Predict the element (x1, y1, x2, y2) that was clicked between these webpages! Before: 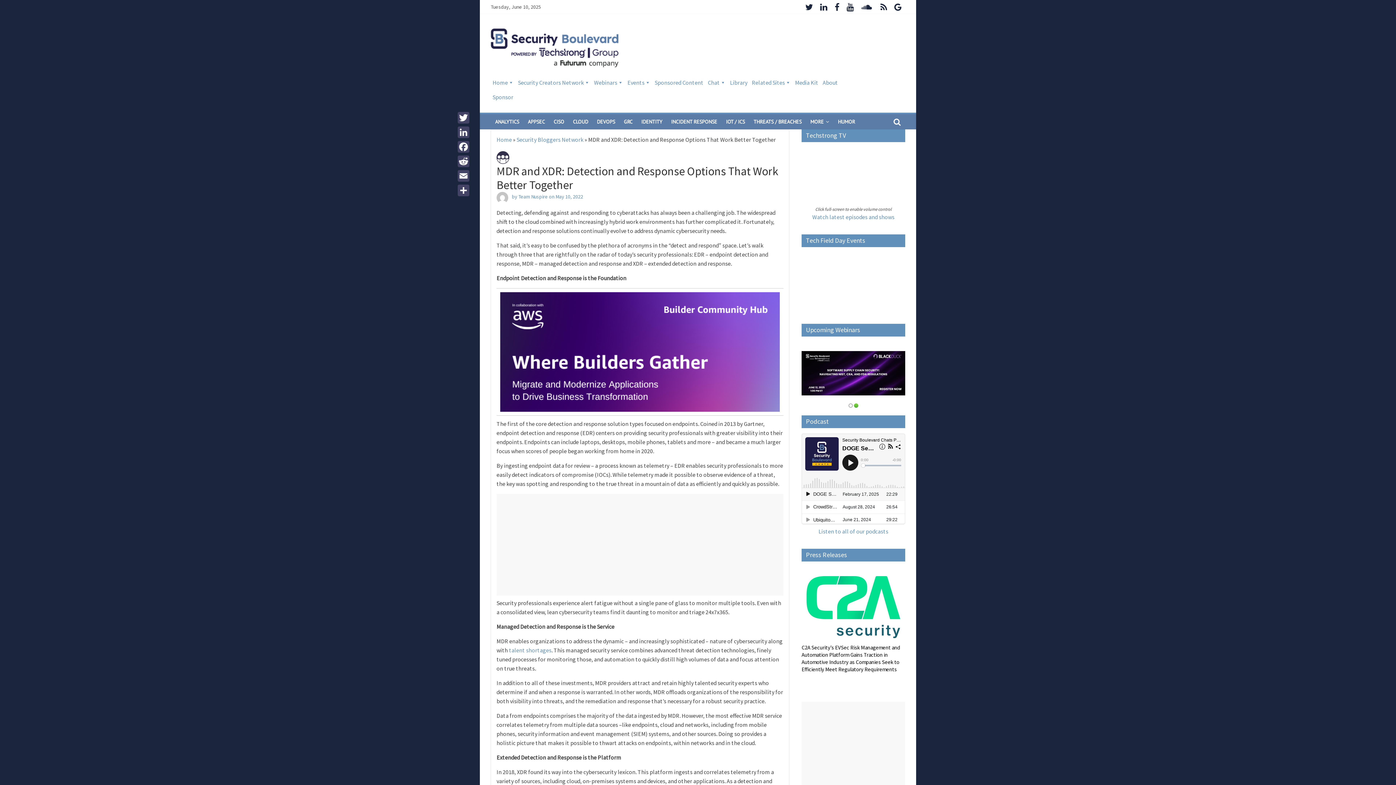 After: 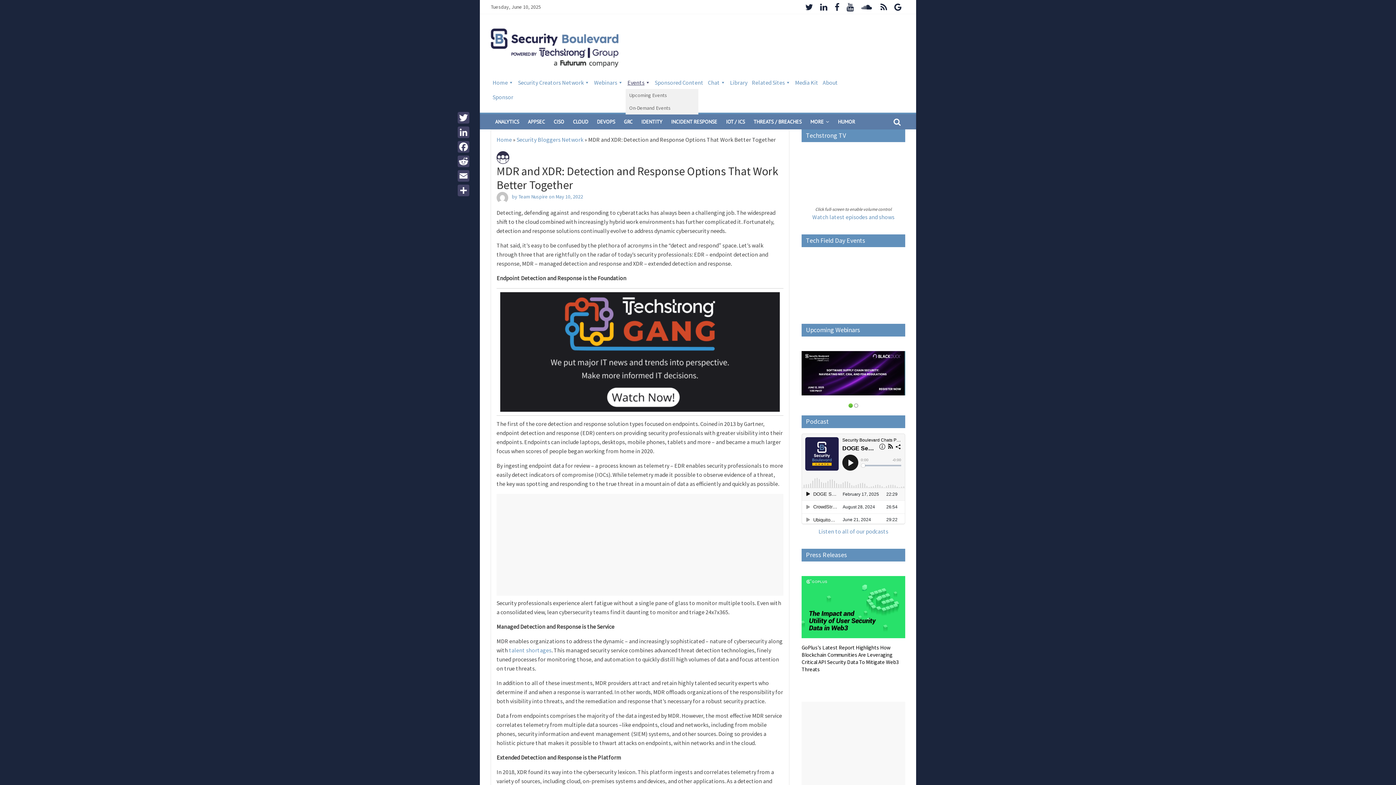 Action: label: Events bbox: (625, 74, 652, 89)